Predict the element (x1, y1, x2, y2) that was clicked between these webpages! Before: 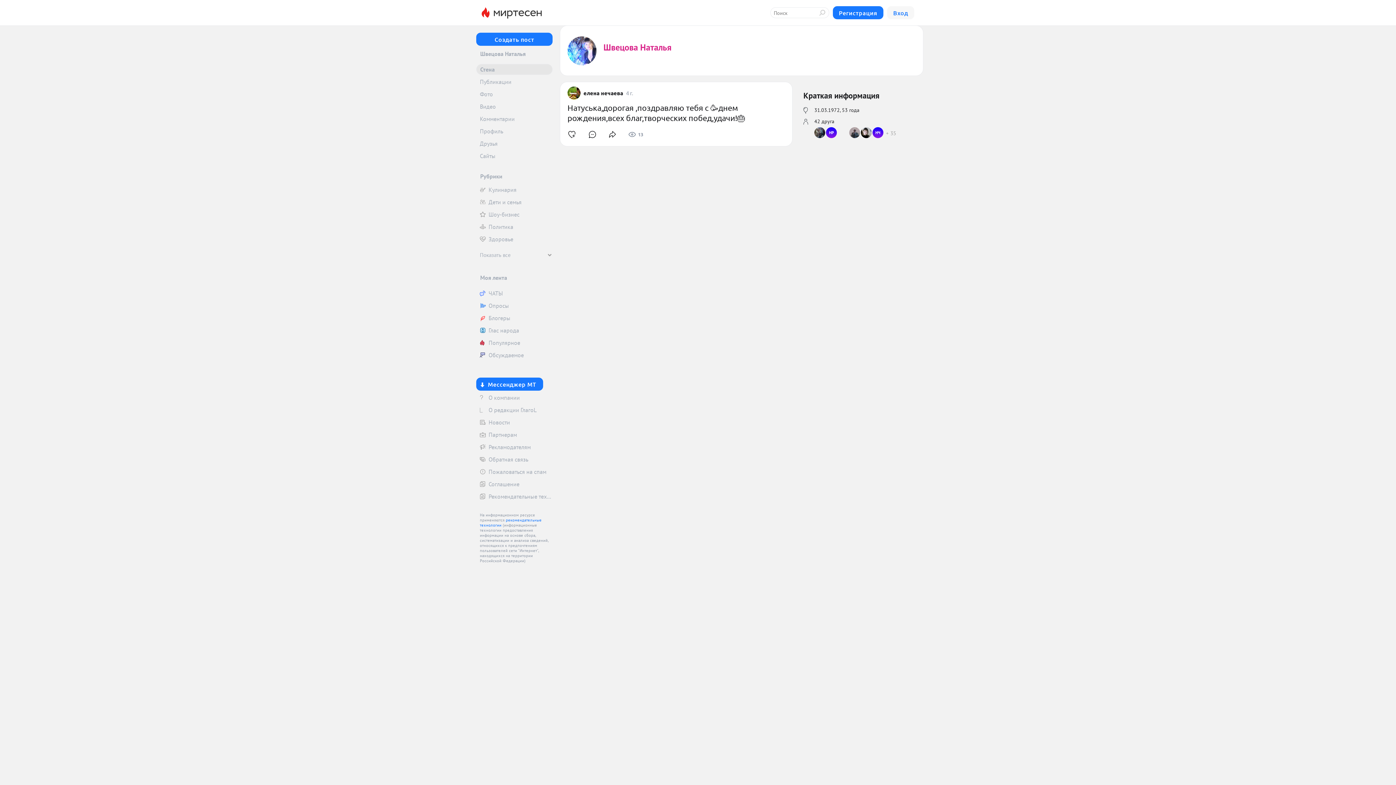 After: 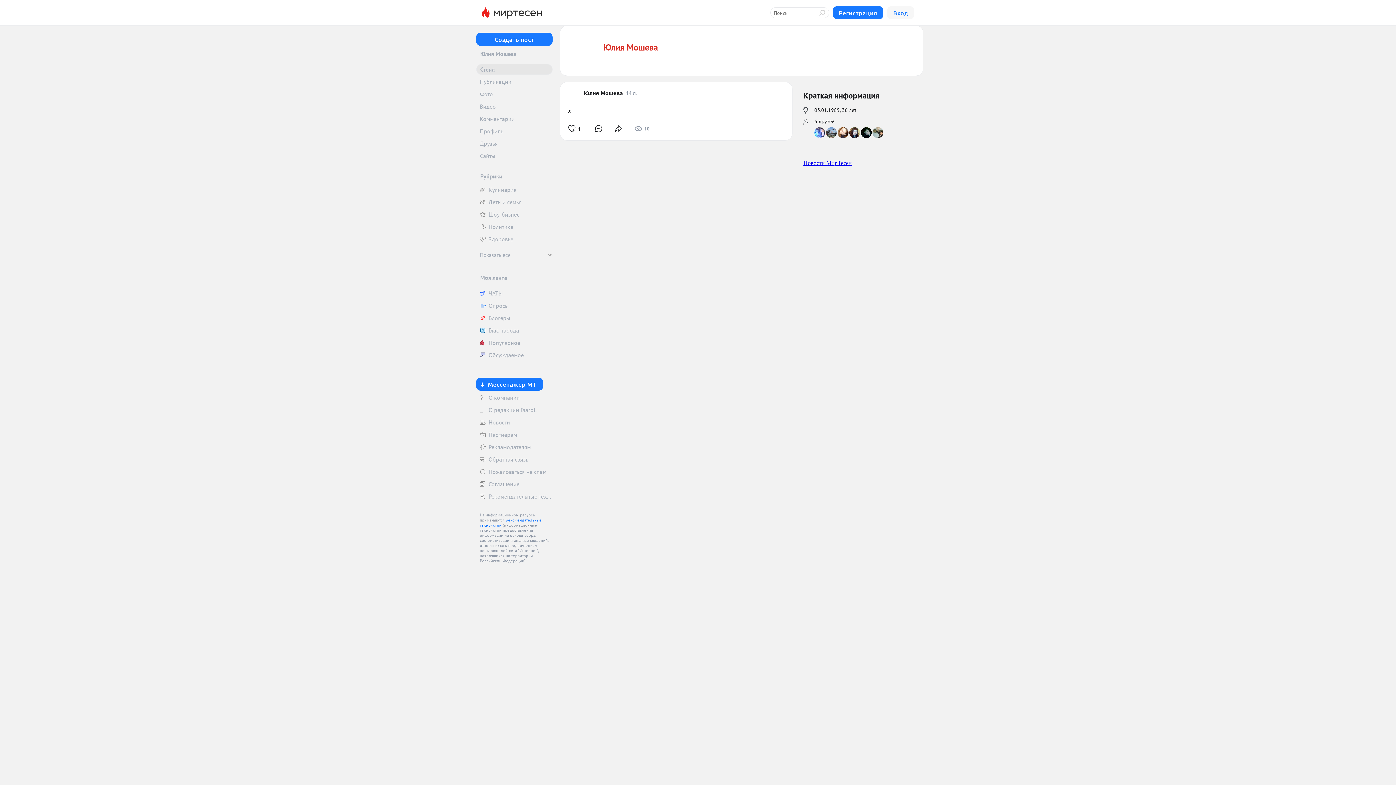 Action: bbox: (837, 127, 849, 138)